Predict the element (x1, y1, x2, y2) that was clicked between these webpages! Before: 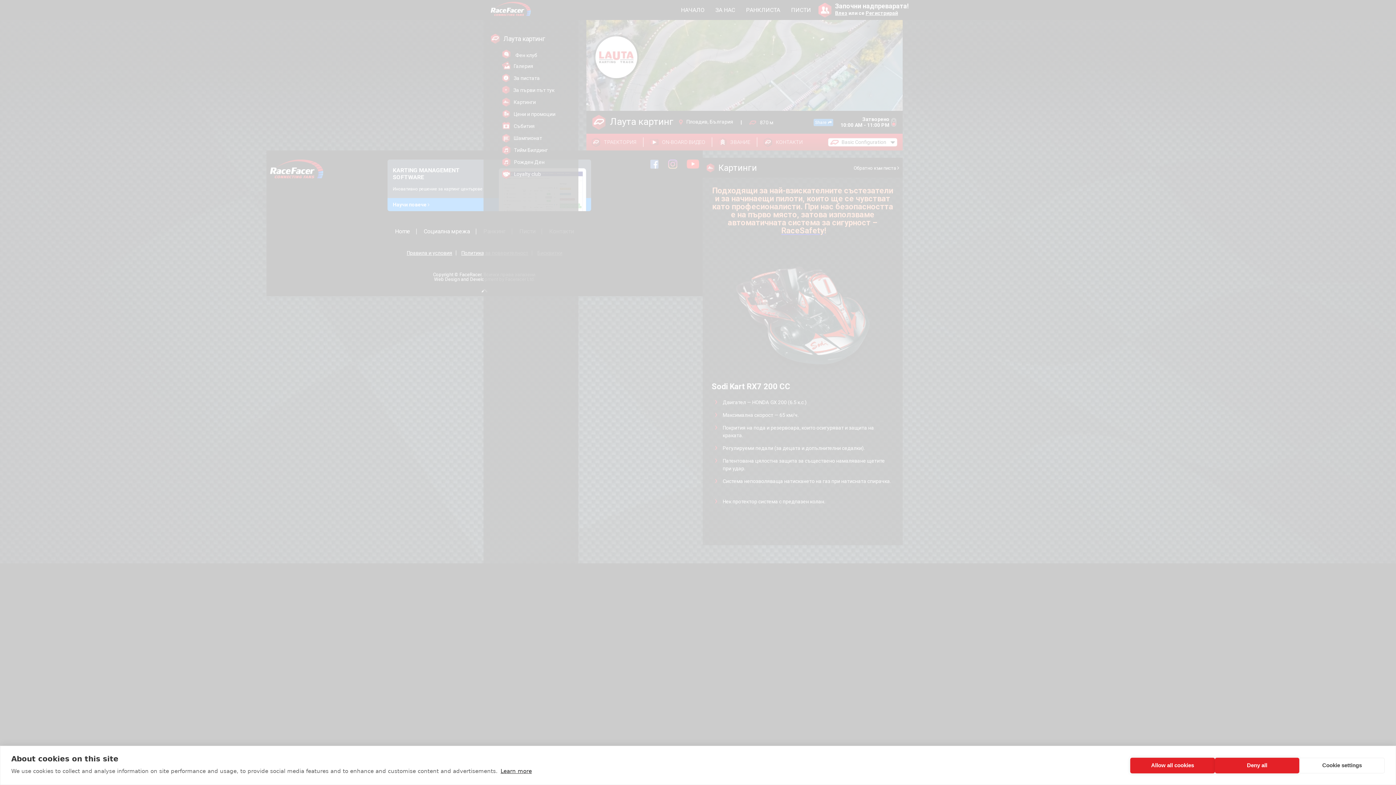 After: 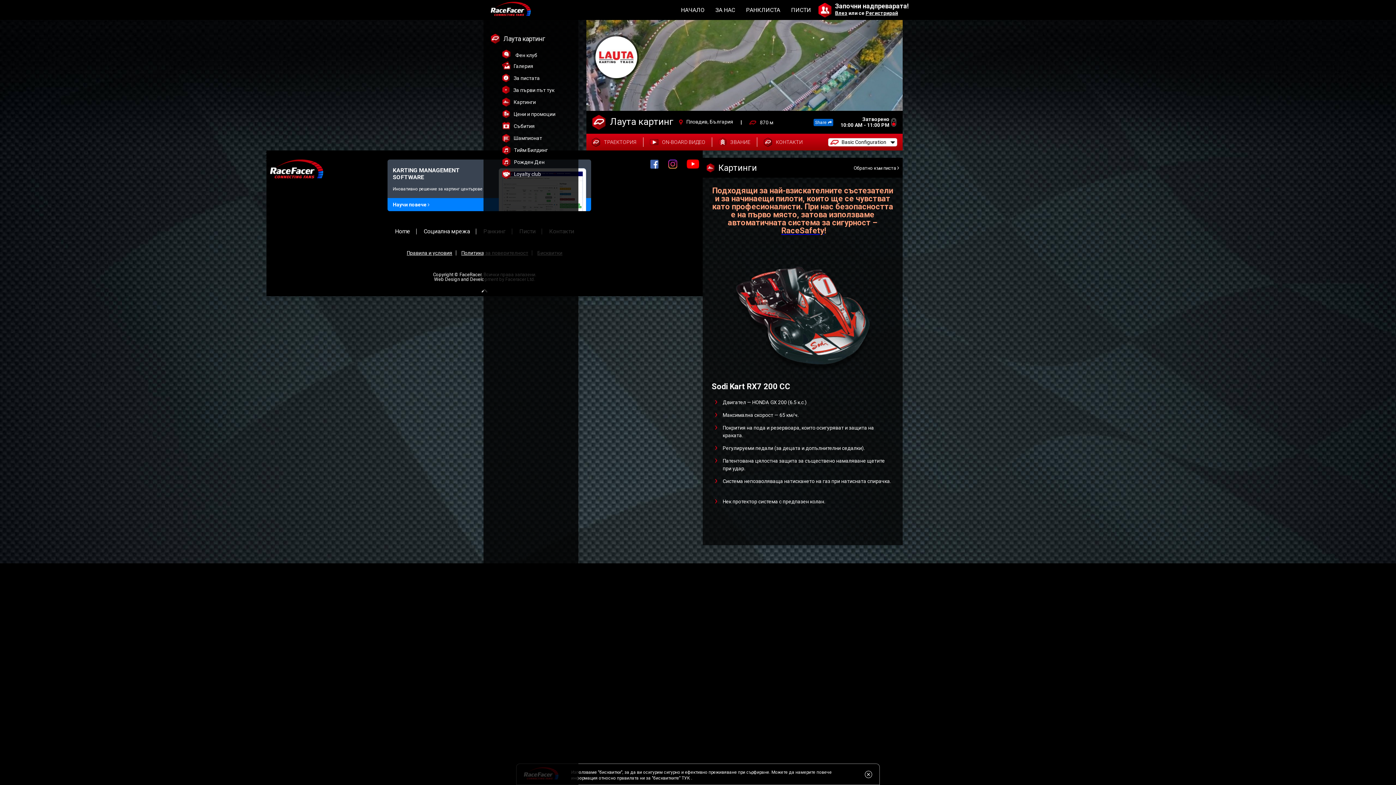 Action: bbox: (1130, 758, 1215, 773) label: Allow all cookies